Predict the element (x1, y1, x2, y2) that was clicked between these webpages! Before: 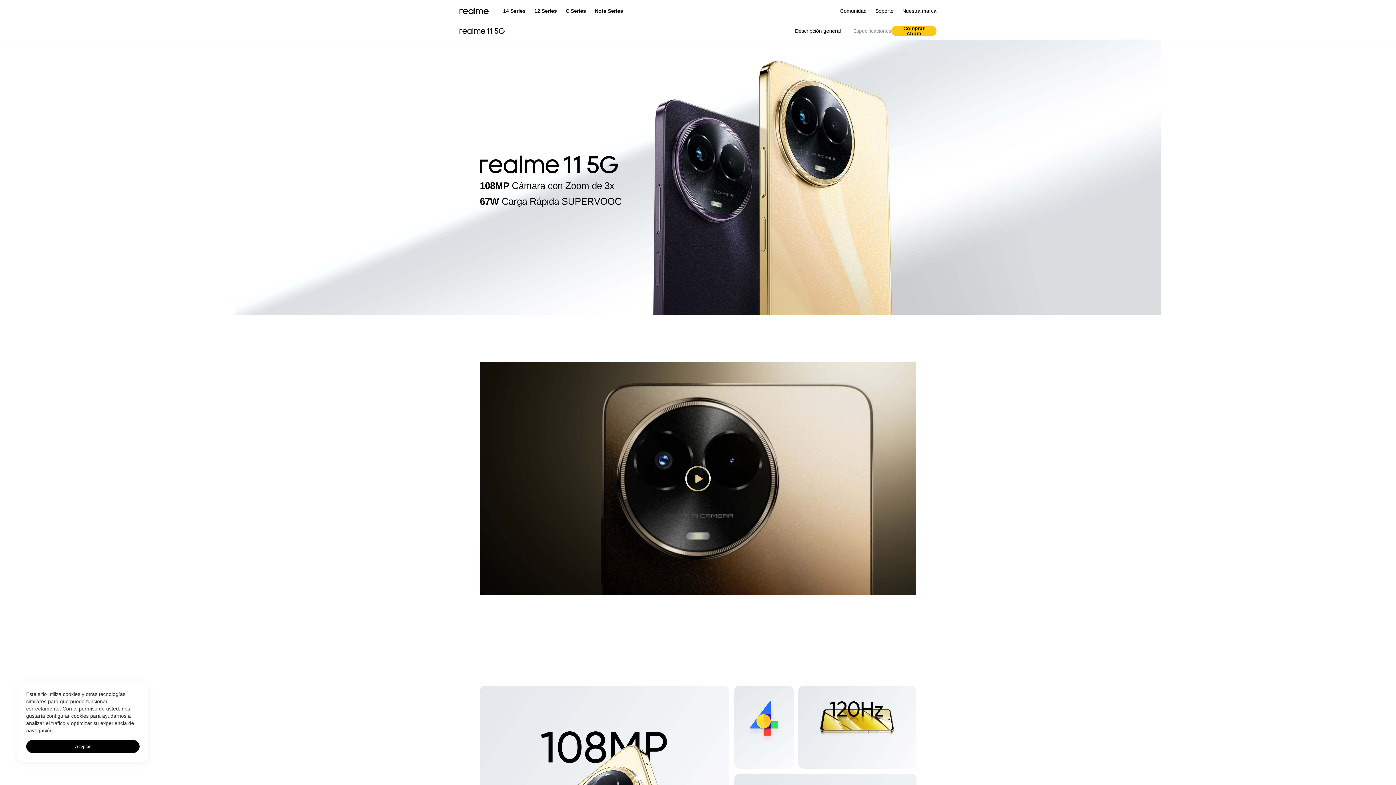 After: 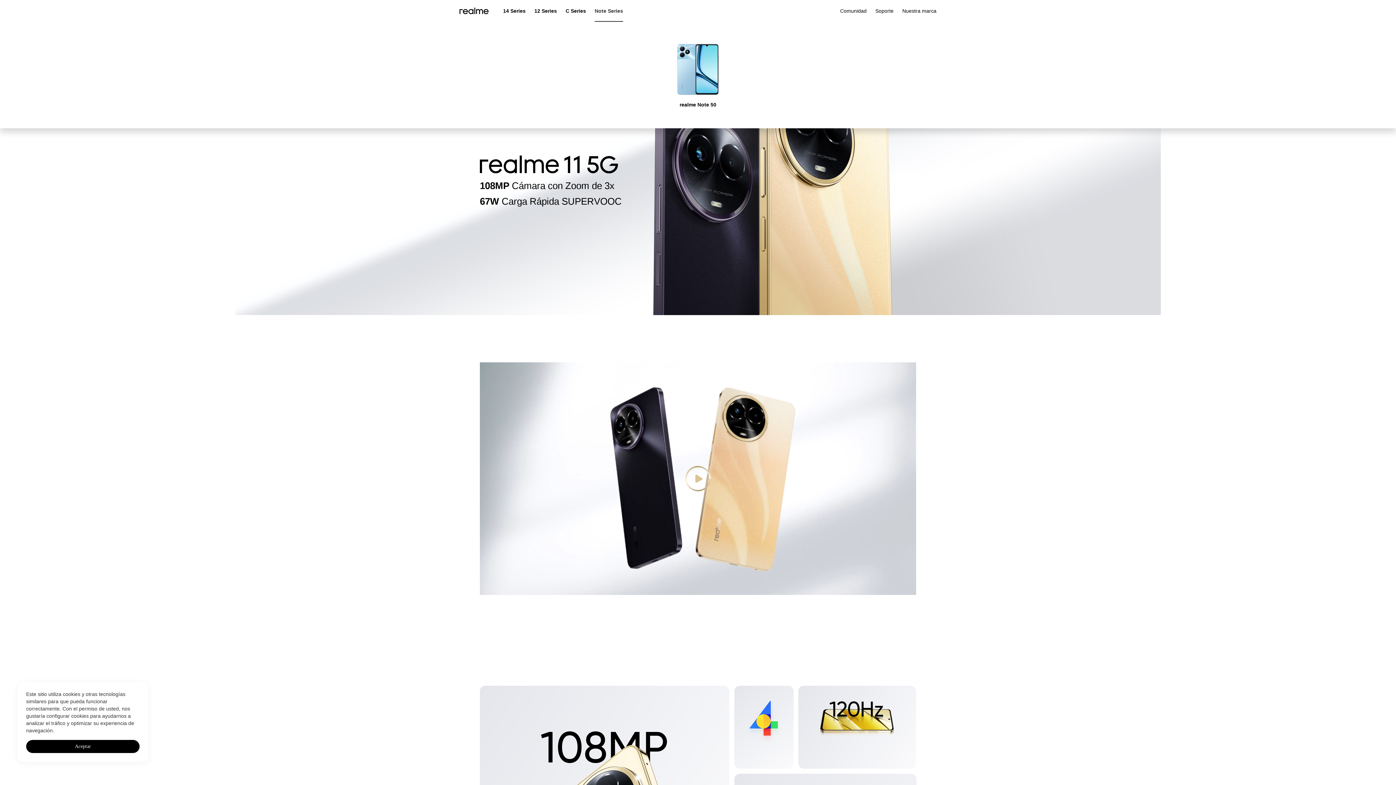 Action: label: Note Series bbox: (594, 0, 623, 21)